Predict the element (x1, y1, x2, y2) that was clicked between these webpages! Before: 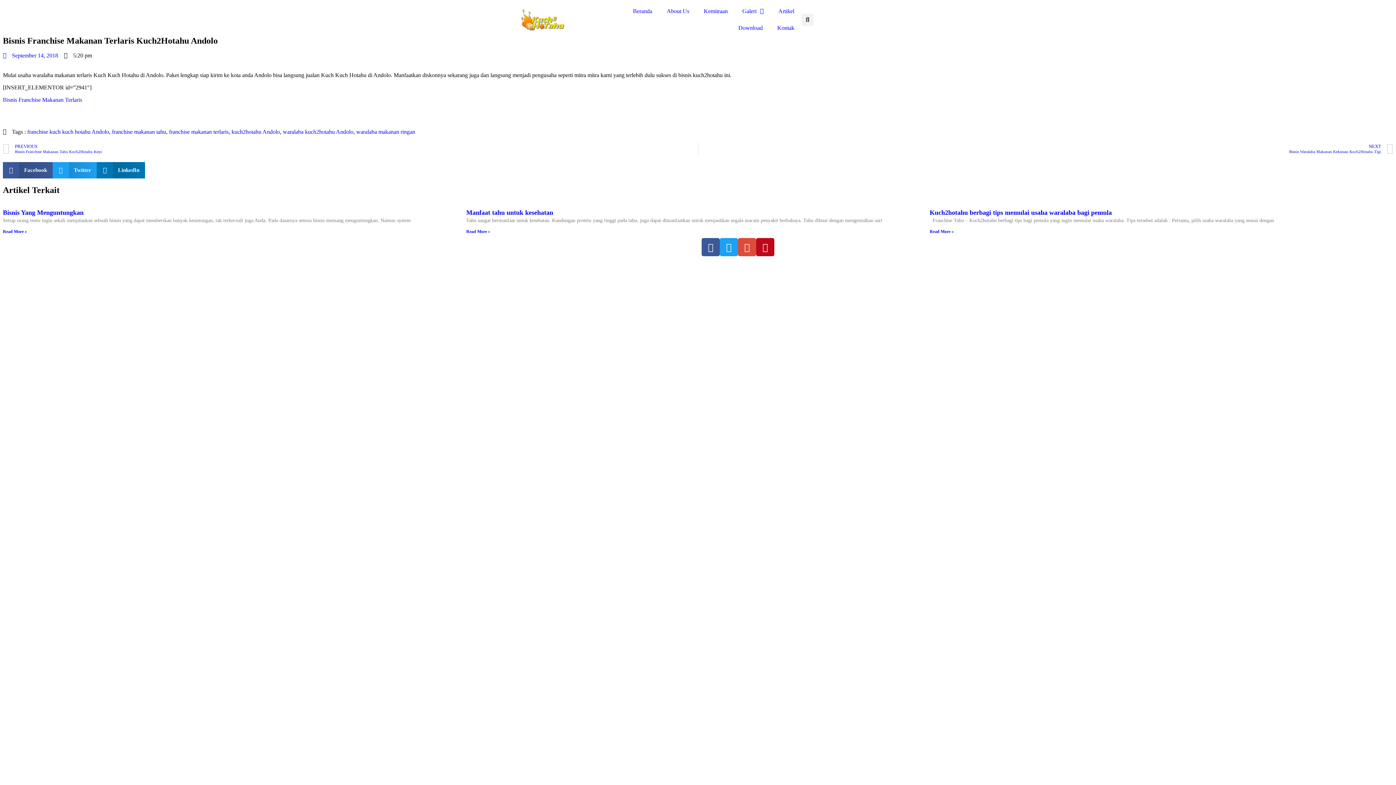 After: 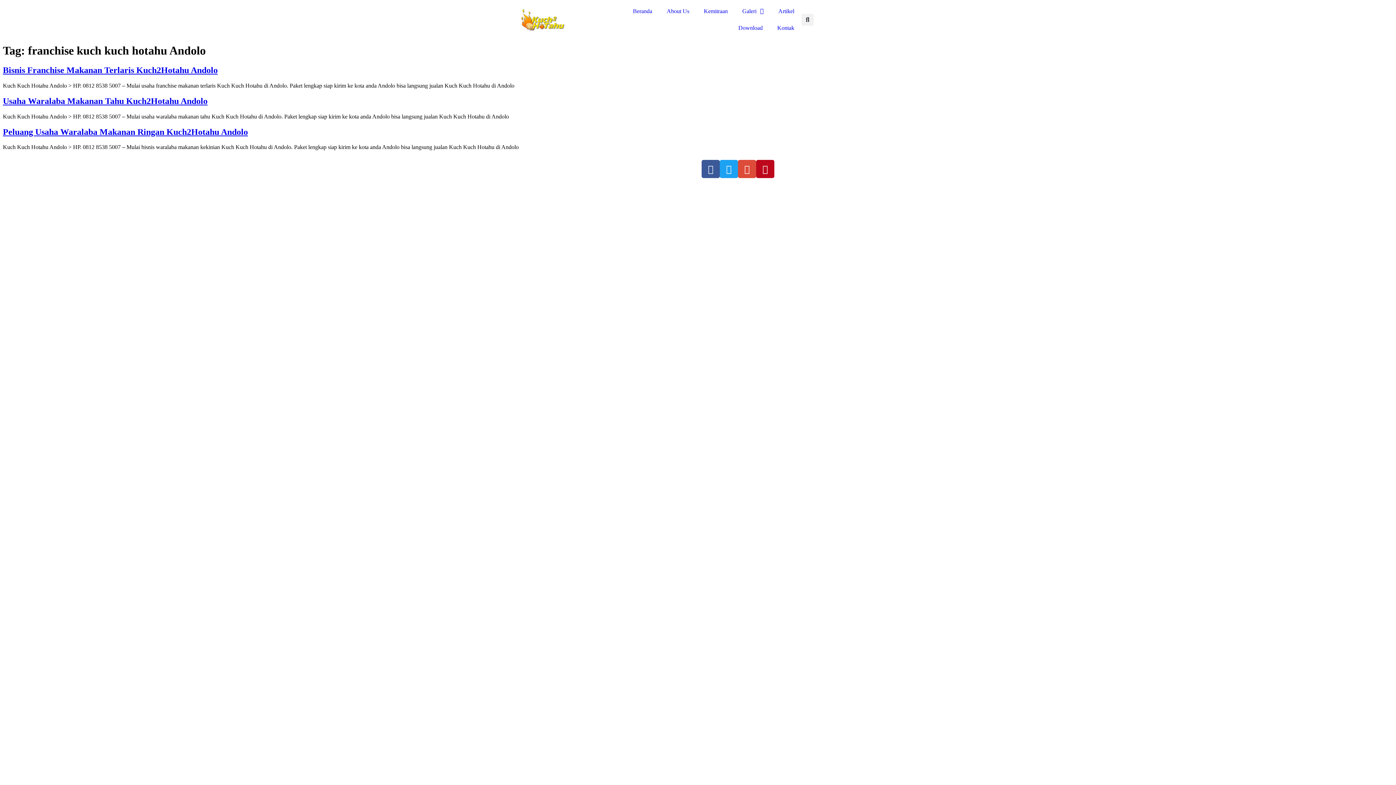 Action: bbox: (27, 128, 109, 134) label: franchise kuch kuch hotahu Andolo